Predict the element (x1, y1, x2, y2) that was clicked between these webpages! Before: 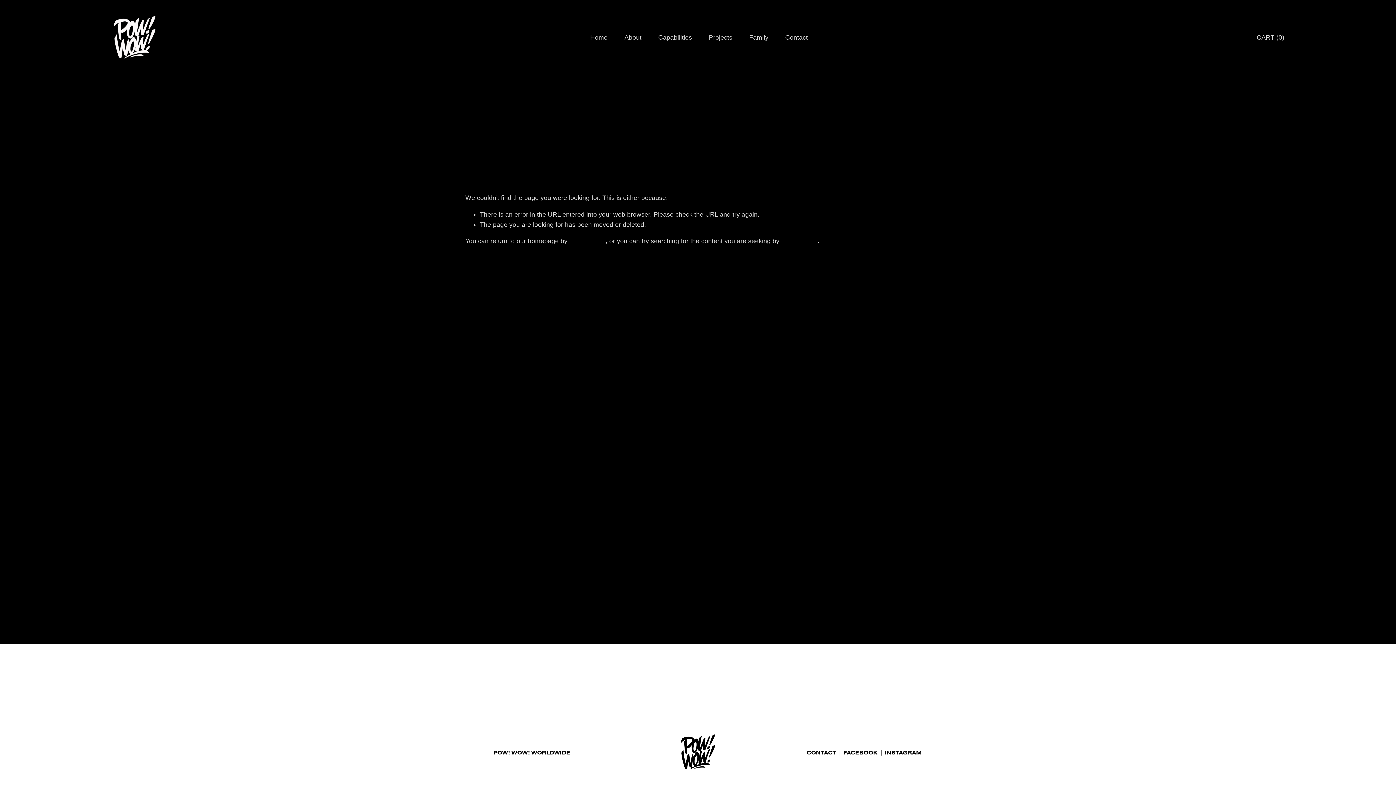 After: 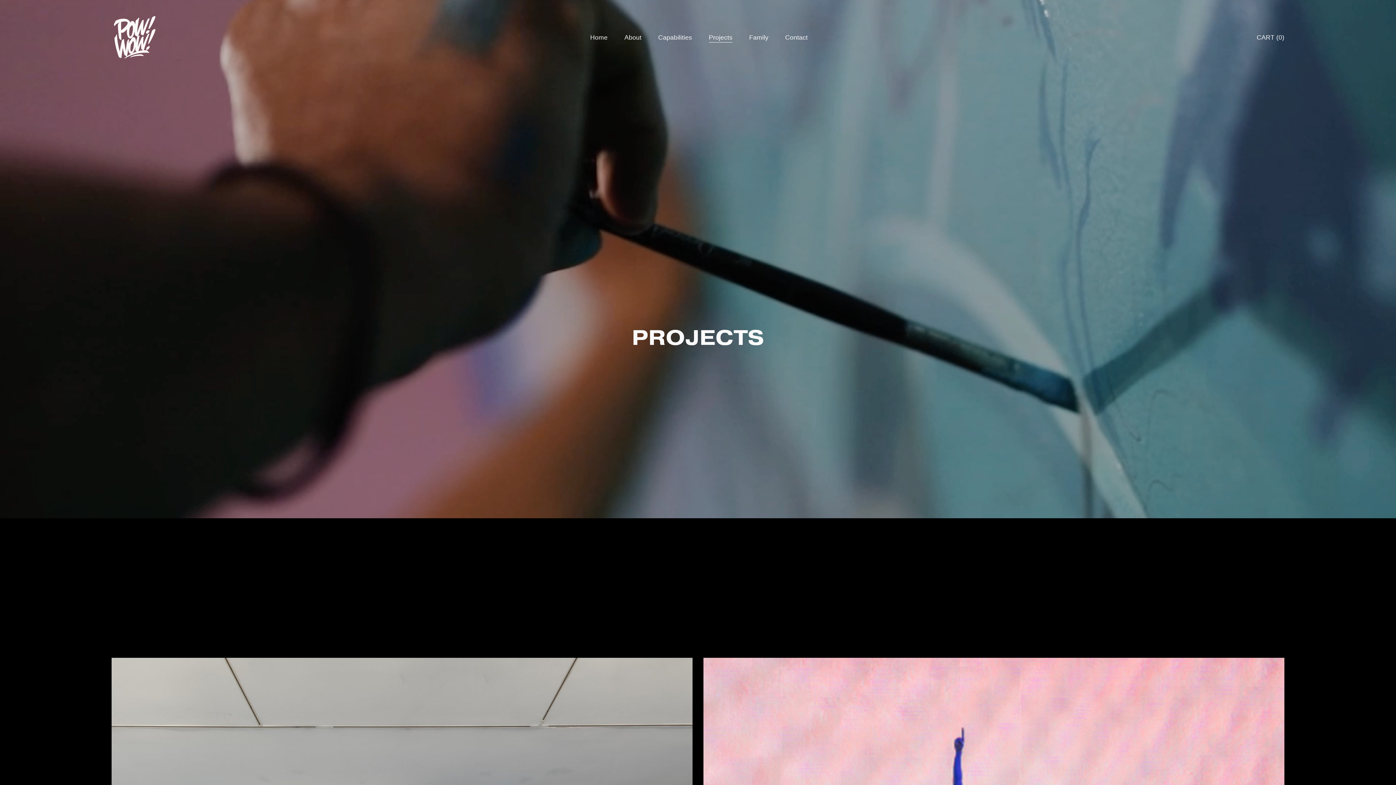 Action: label: Projects bbox: (708, 31, 732, 43)